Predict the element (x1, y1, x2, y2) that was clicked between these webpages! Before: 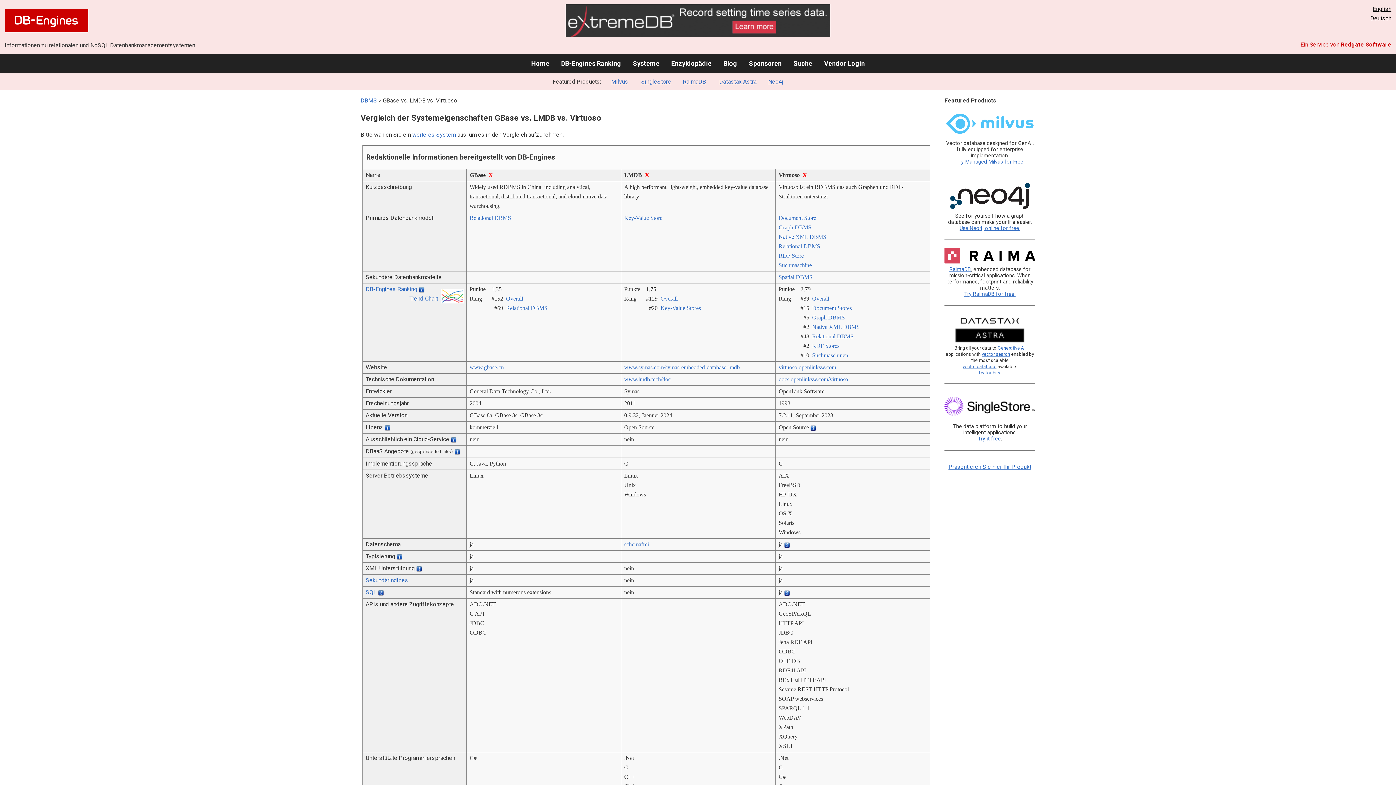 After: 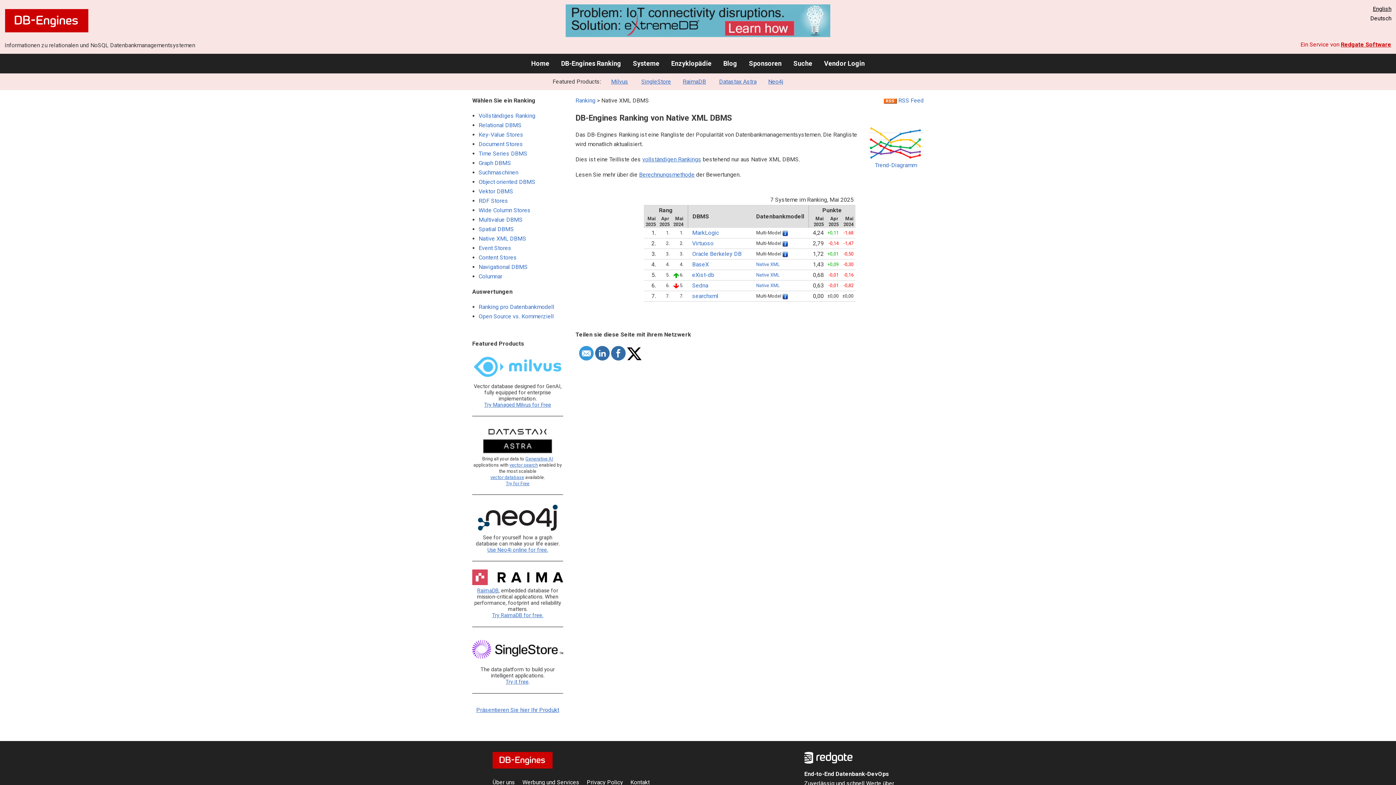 Action: bbox: (812, 324, 860, 330) label: Native XML DBMS